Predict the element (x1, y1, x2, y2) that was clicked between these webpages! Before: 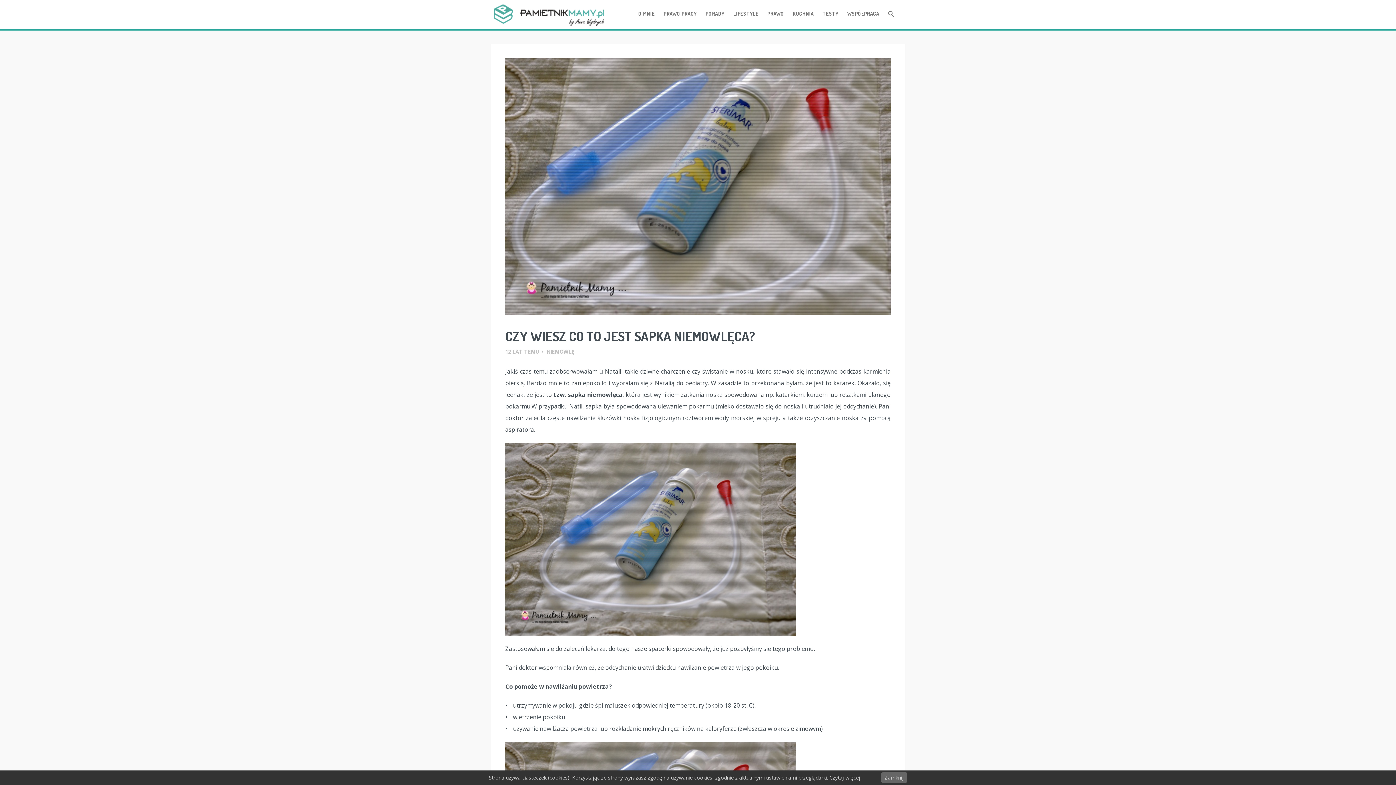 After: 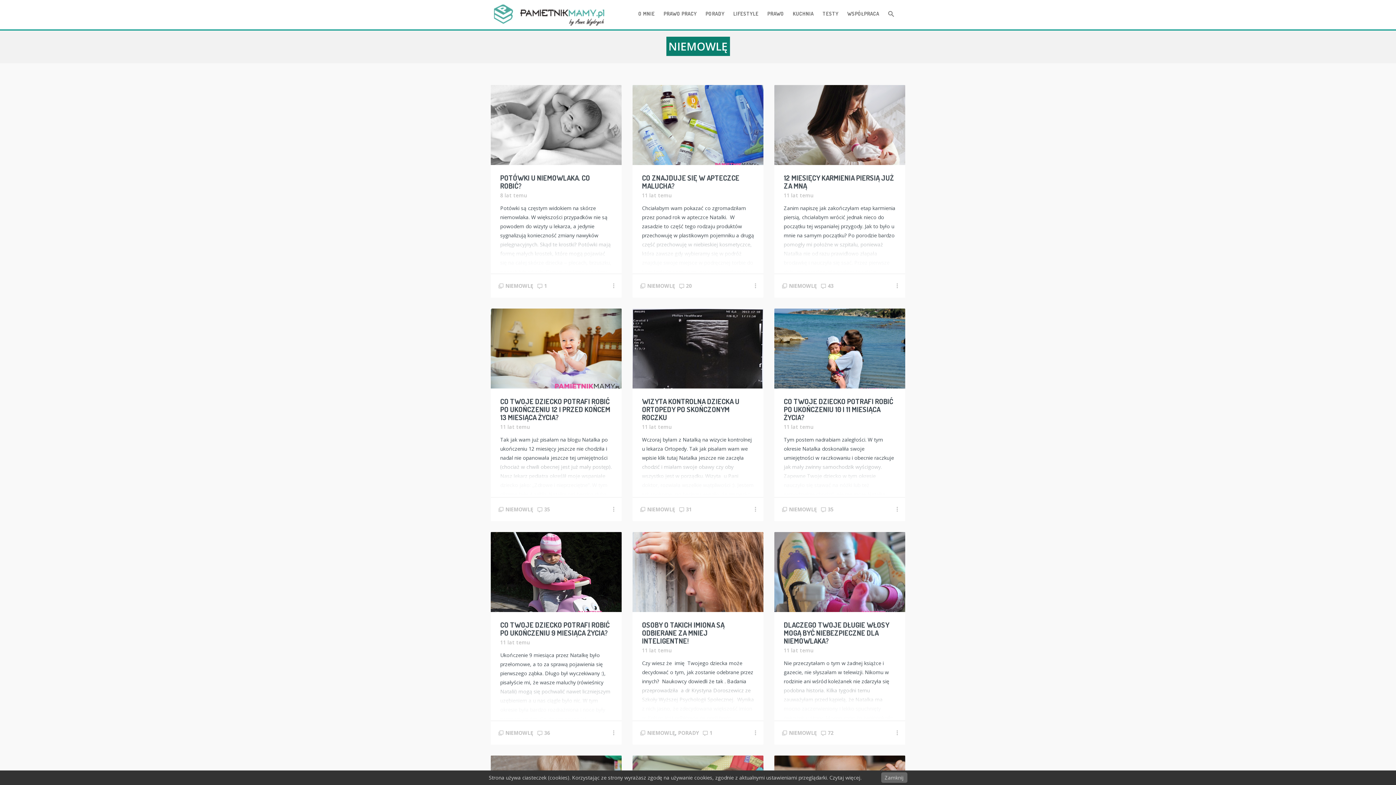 Action: label: NIEMOWLĘ bbox: (546, 348, 574, 355)